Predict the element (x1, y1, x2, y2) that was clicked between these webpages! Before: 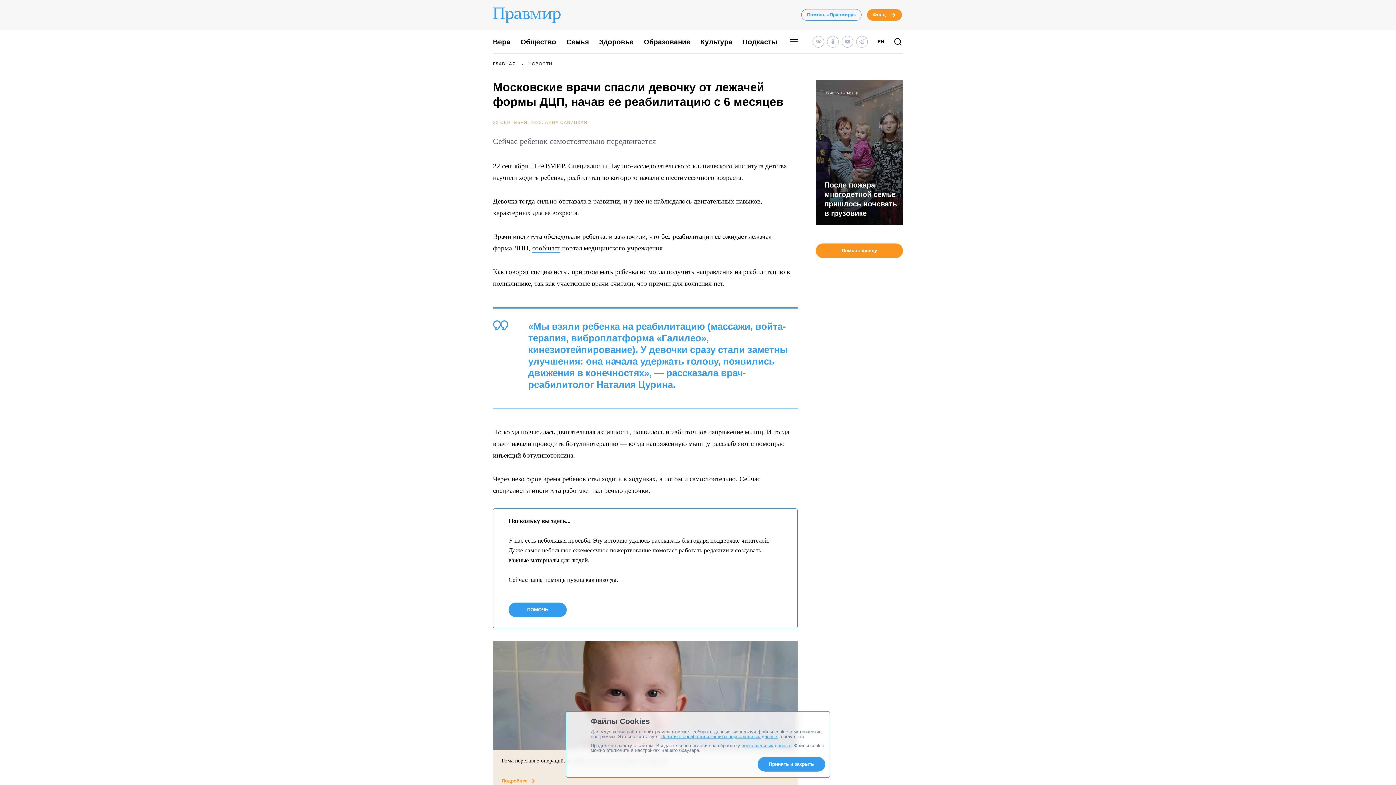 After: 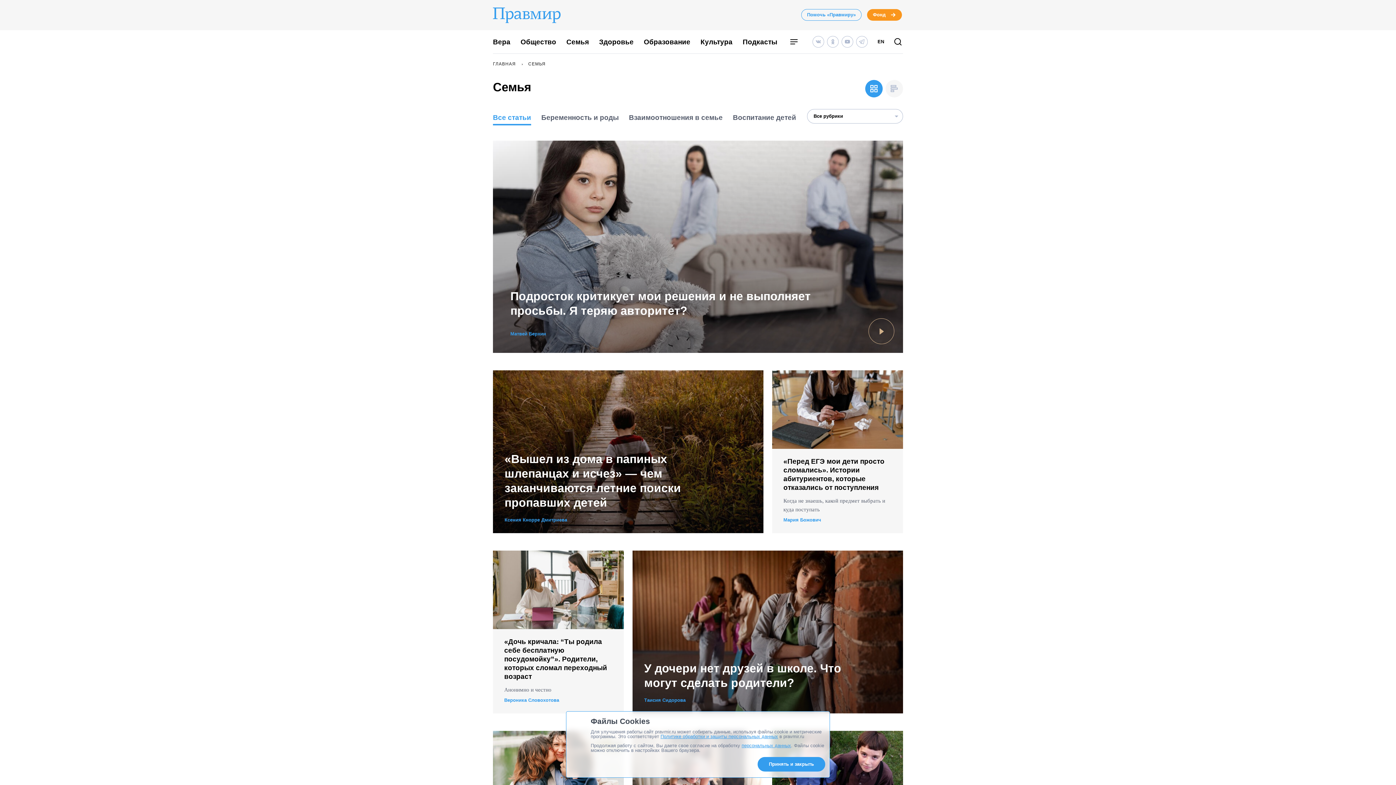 Action: label: Семья bbox: (566, 38, 589, 45)